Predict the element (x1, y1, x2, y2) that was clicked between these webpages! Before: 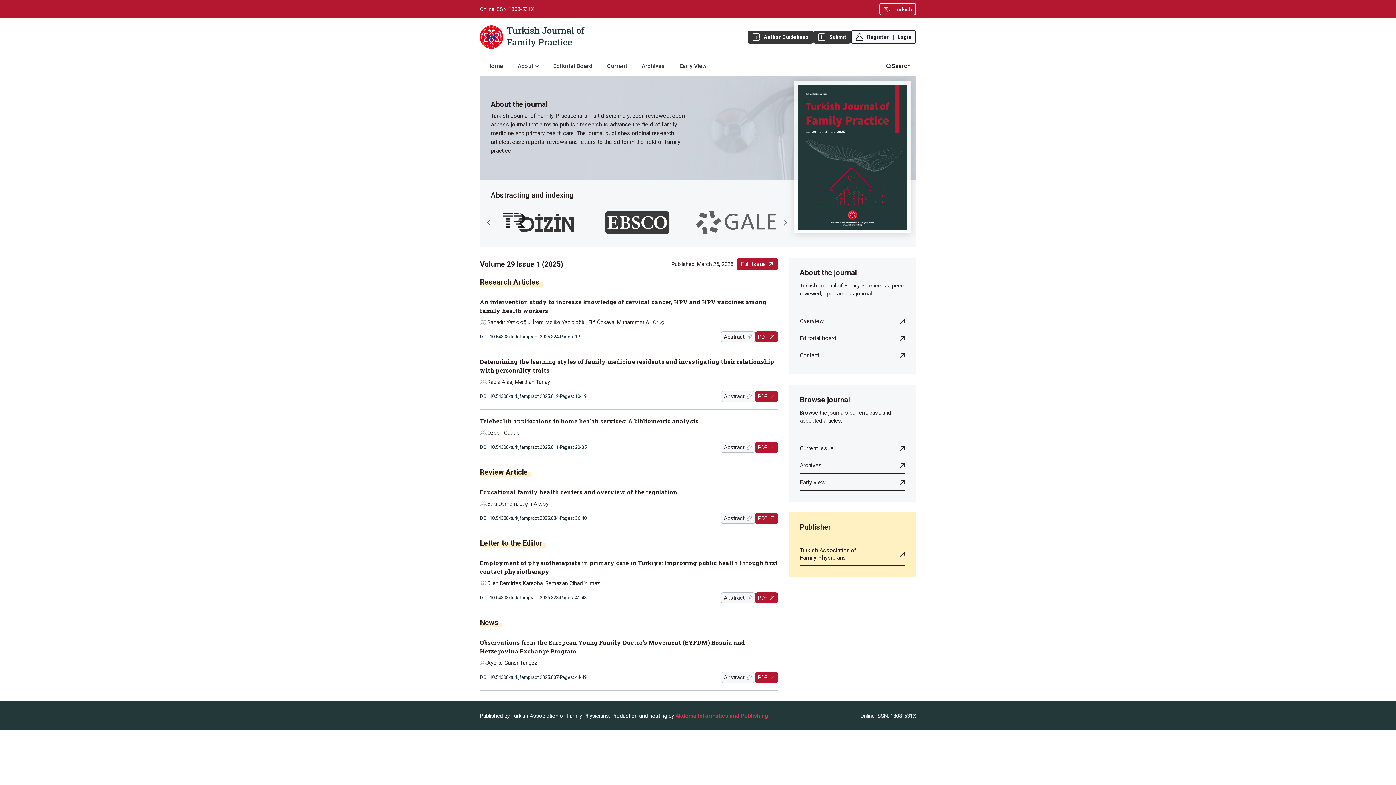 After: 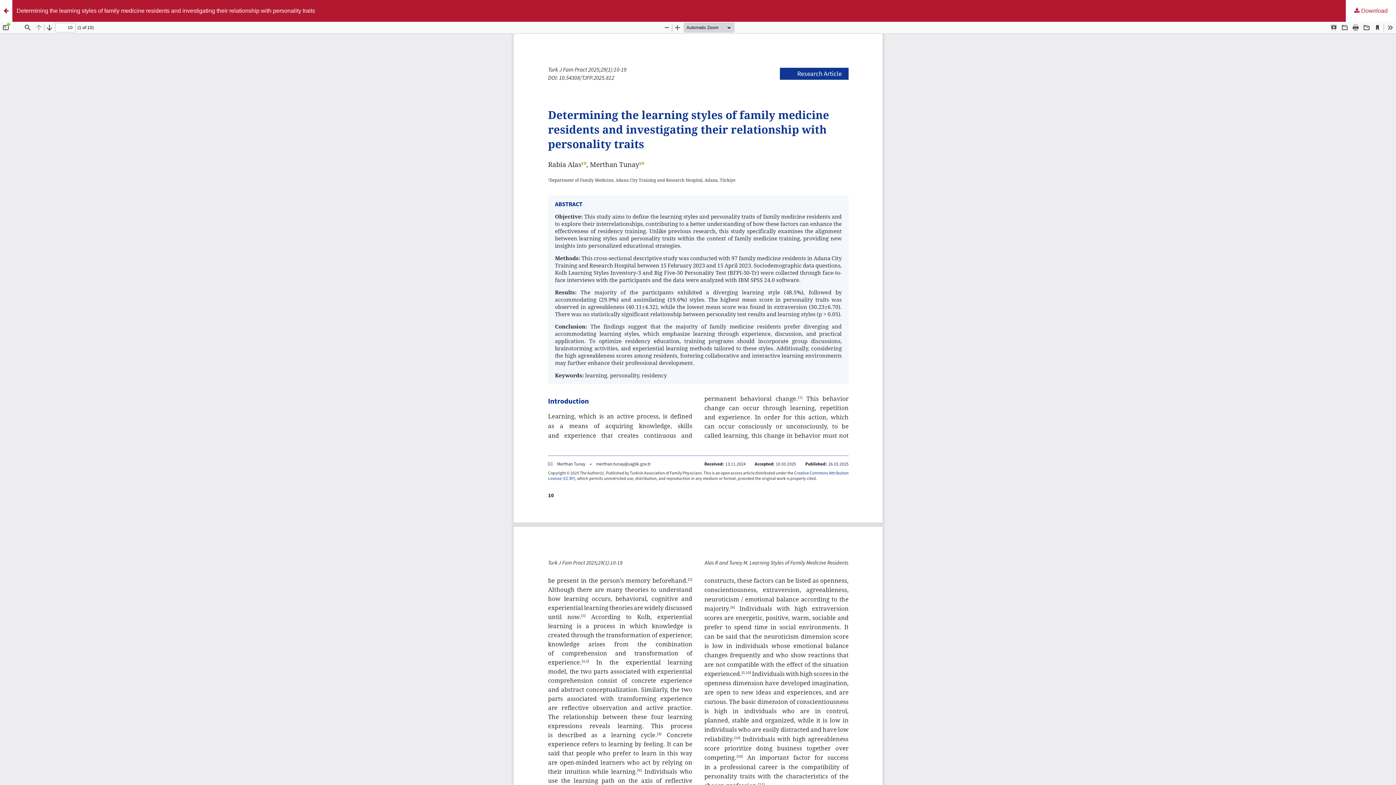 Action: label: PDF bbox: (755, 391, 778, 402)